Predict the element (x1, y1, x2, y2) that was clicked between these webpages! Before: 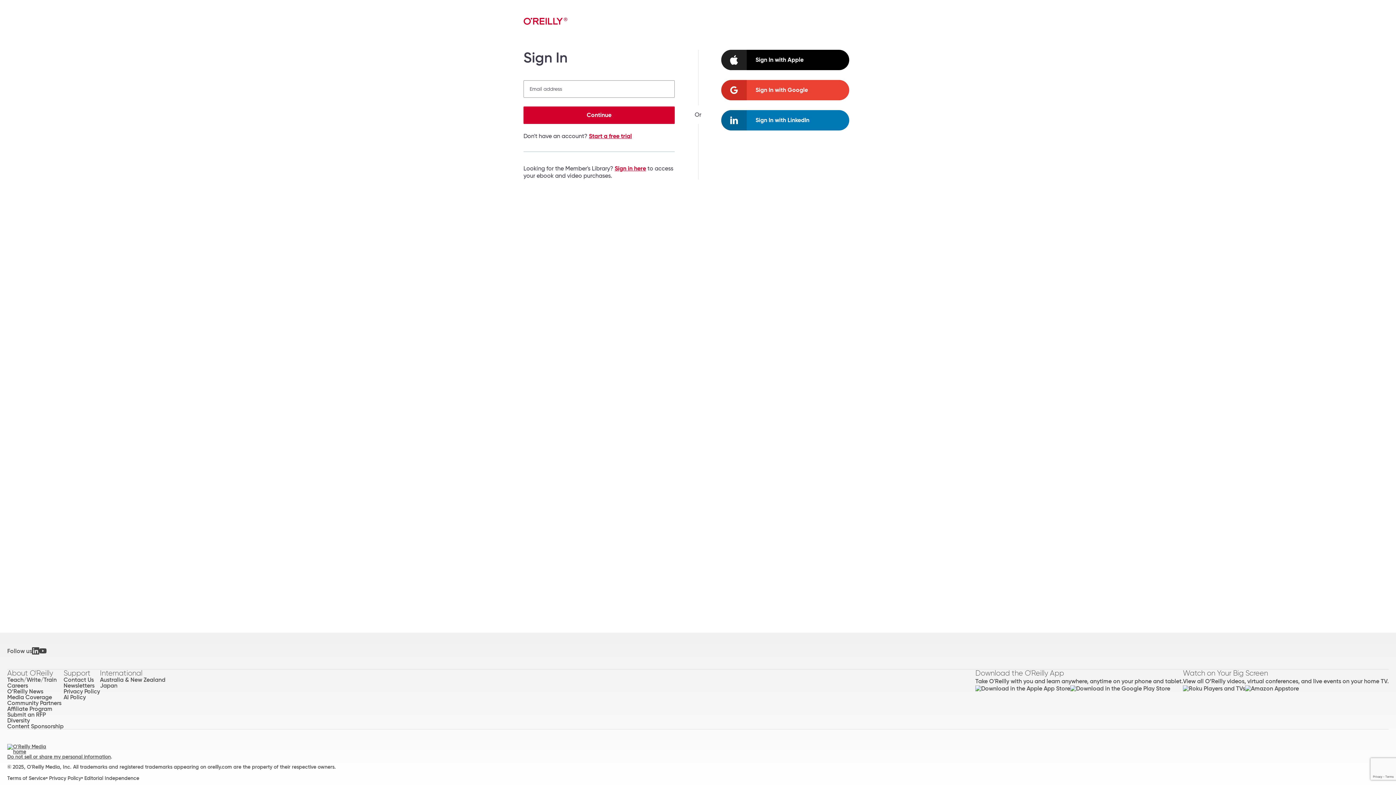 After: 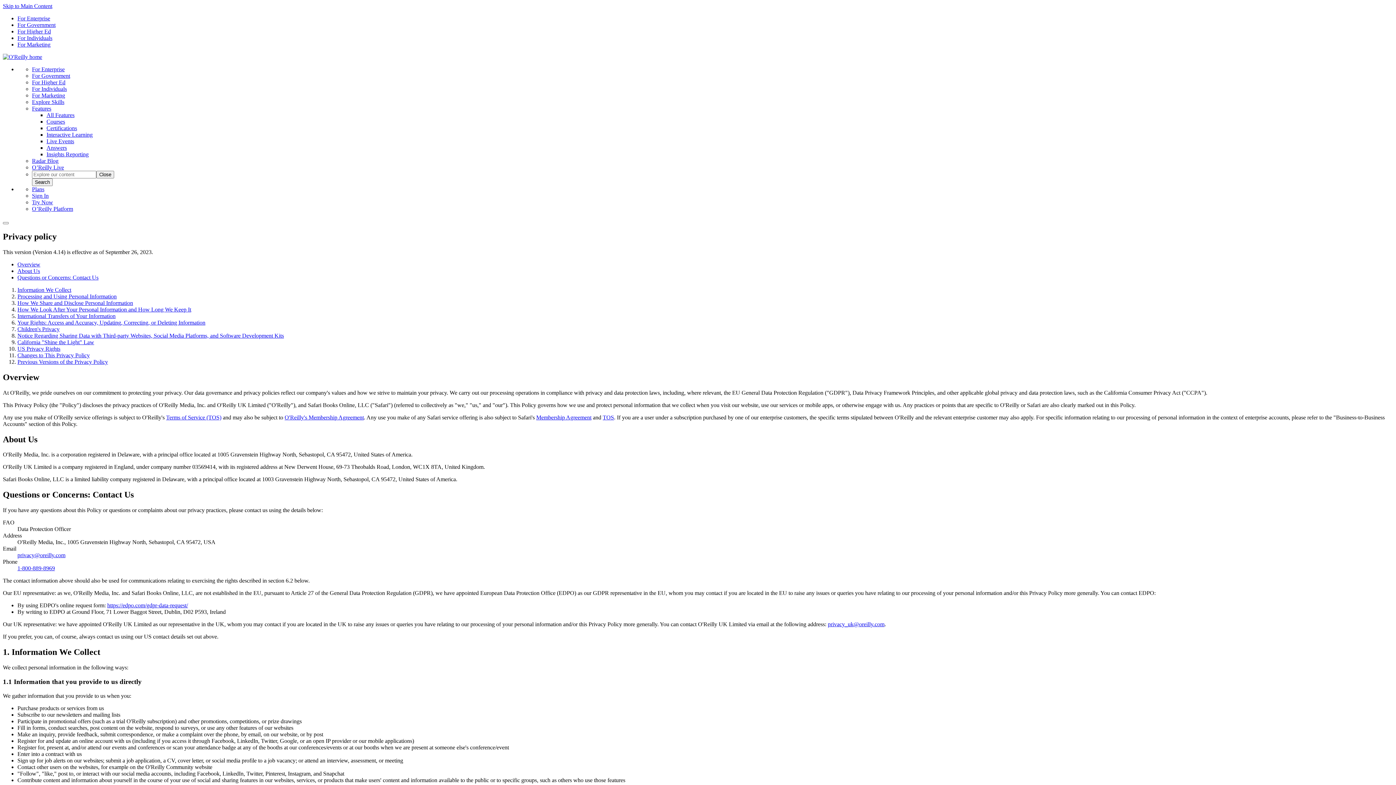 Action: bbox: (63, 688, 100, 694) label: Privacy Policy